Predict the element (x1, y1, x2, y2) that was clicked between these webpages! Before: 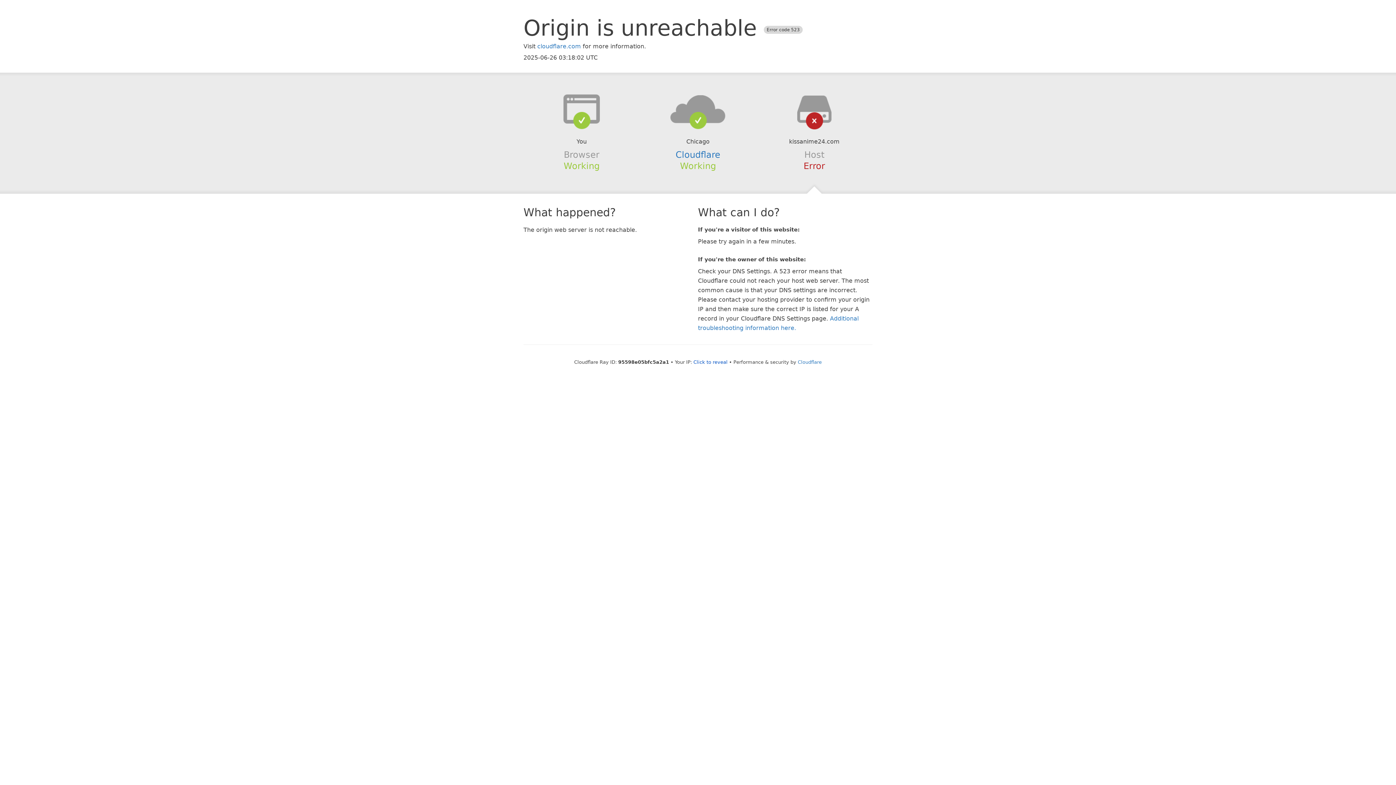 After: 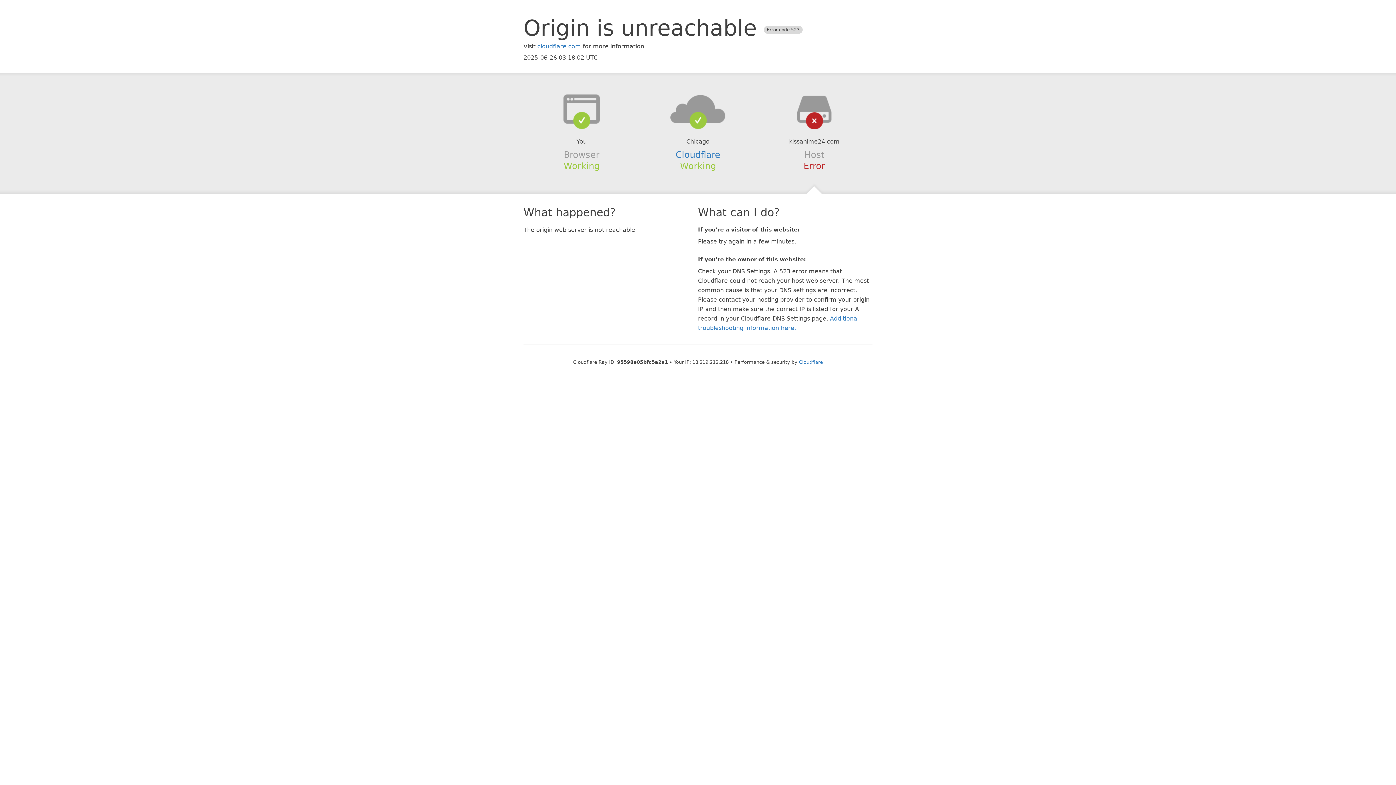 Action: label: Click to reveal bbox: (693, 359, 727, 364)